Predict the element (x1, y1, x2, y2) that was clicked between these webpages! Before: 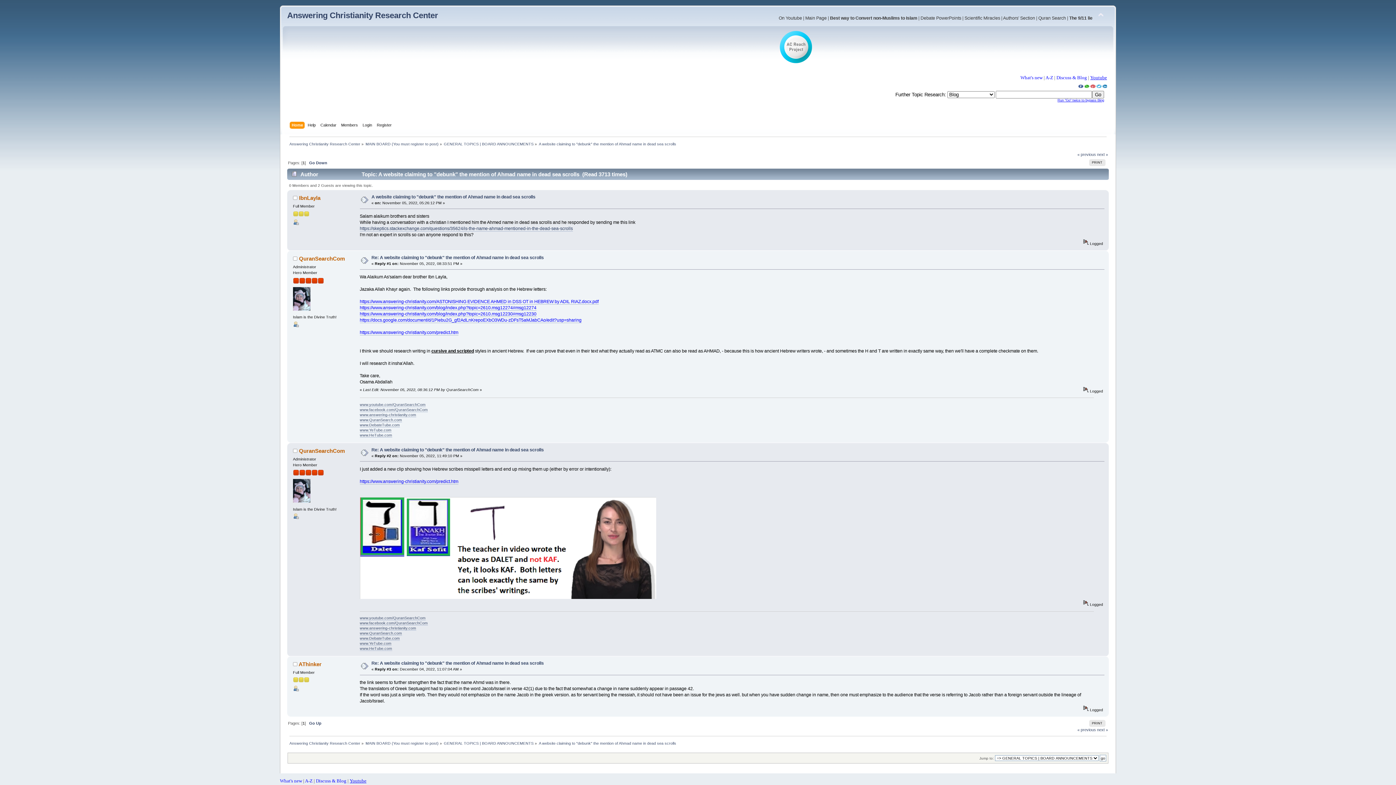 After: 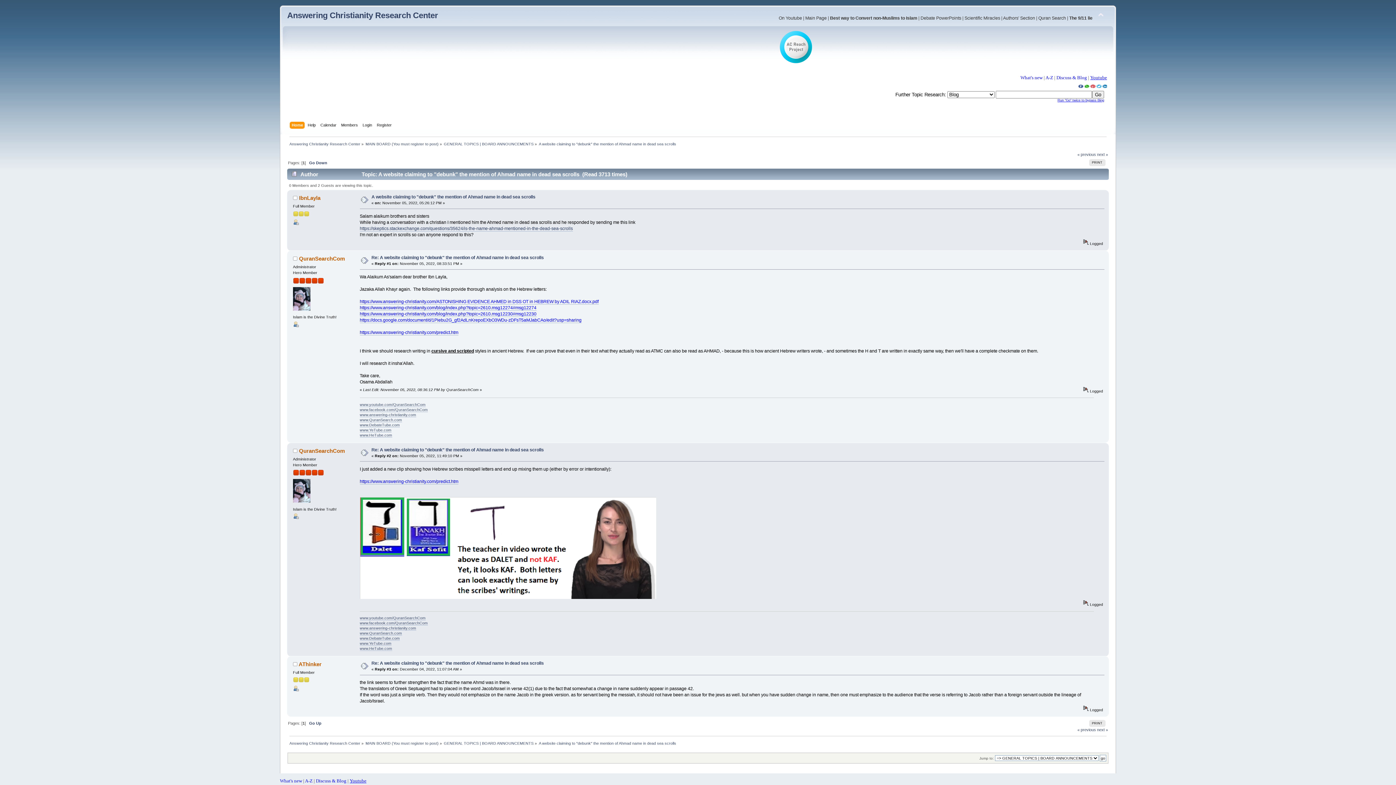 Action: bbox: (538, 741, 677, 745) label: A website claiming to "debunk" the mention of Ahmad name in dead sea scrolls 